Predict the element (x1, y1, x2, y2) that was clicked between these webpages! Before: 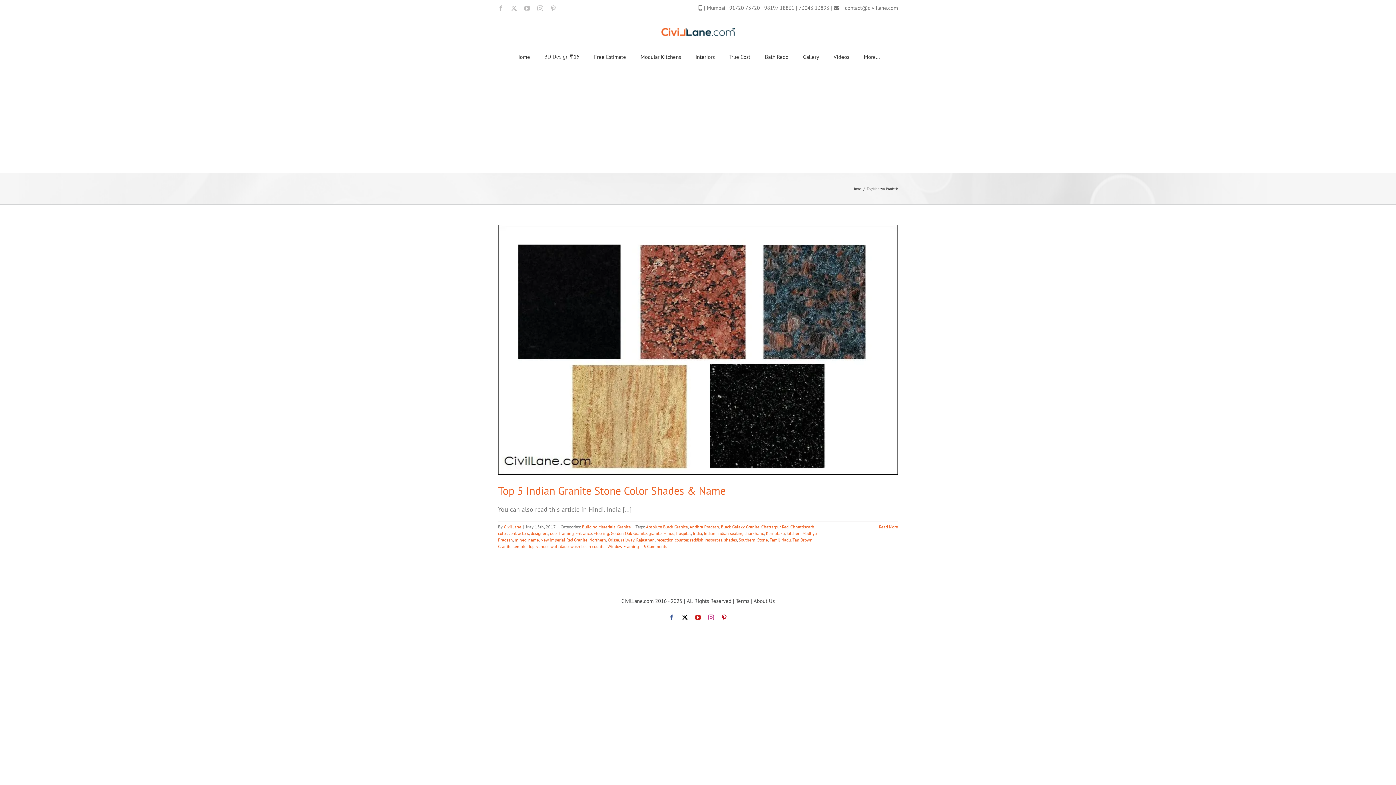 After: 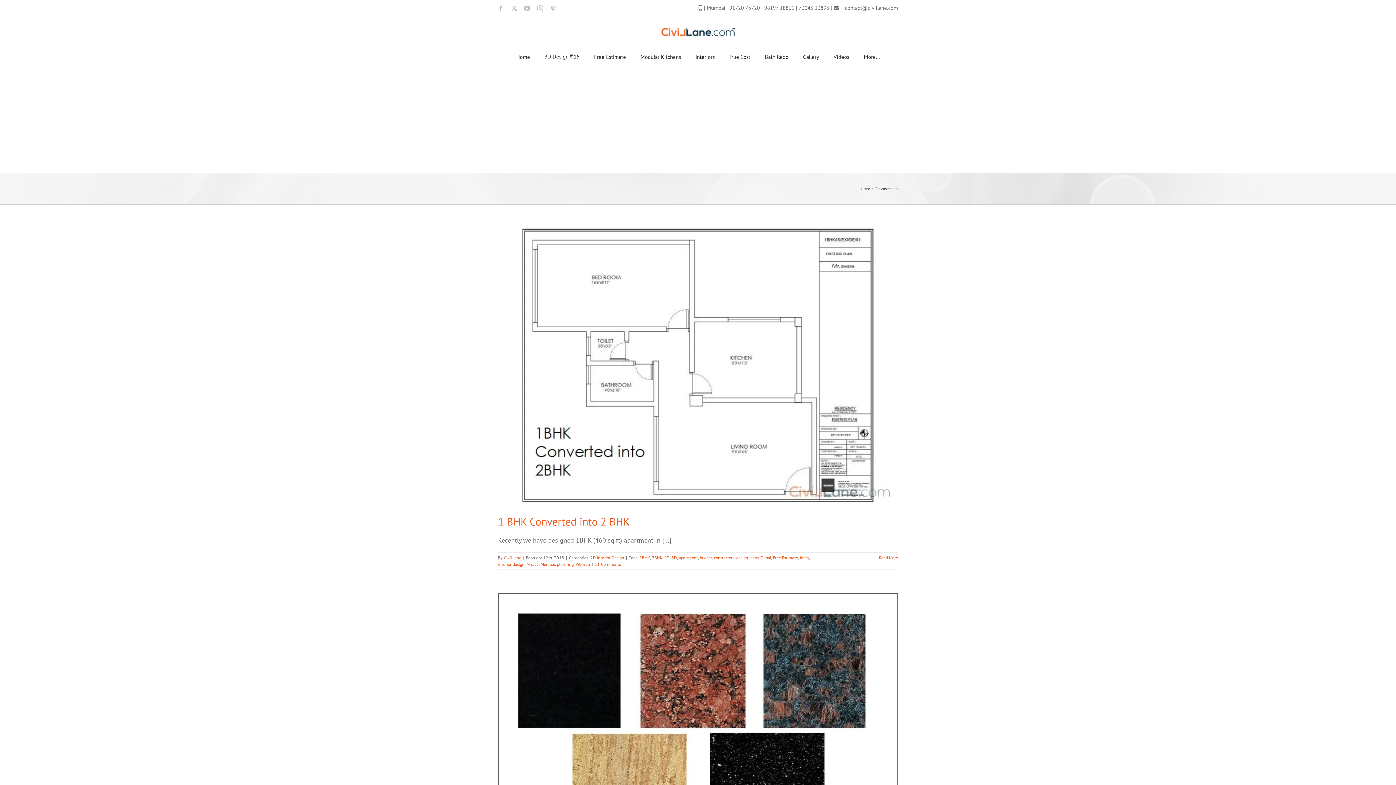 Action: label: contractors bbox: (508, 530, 529, 536)